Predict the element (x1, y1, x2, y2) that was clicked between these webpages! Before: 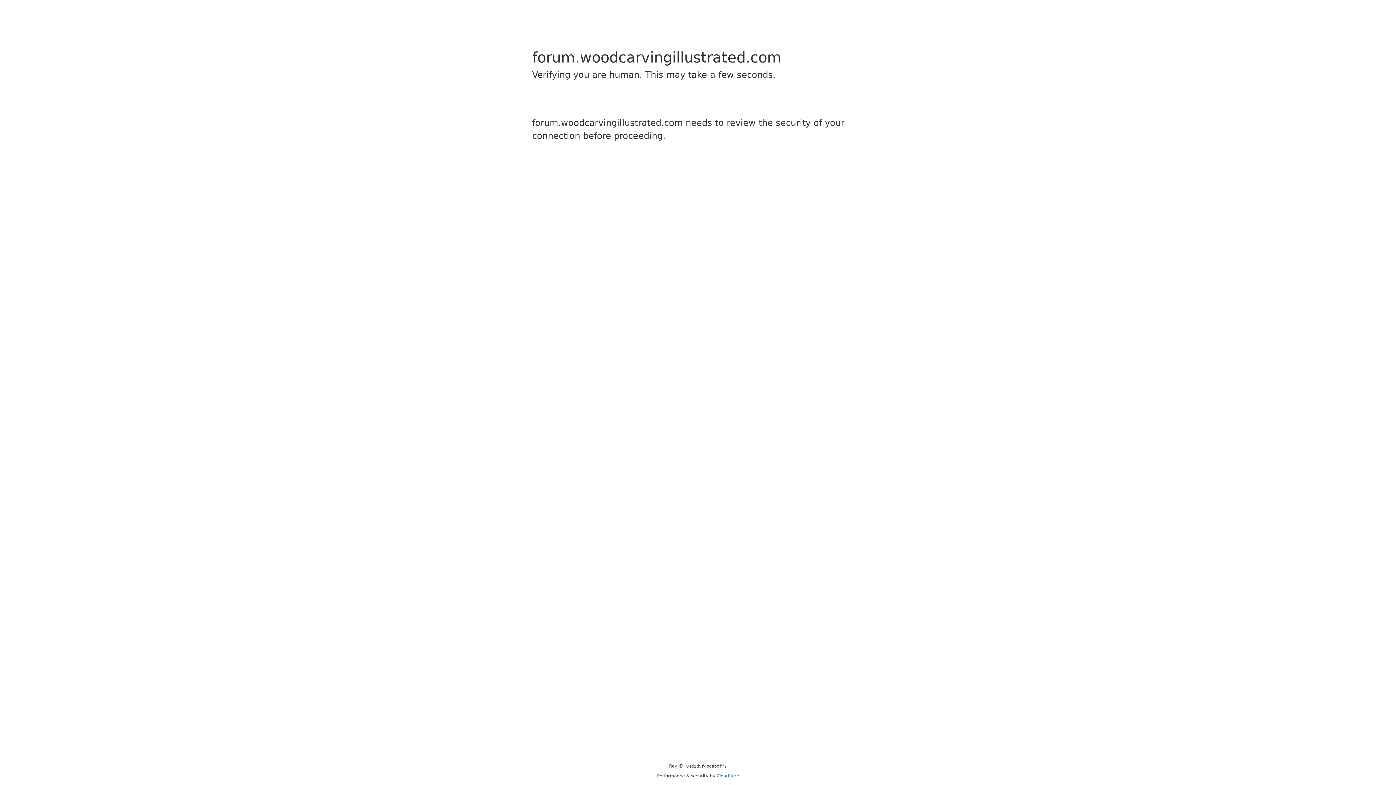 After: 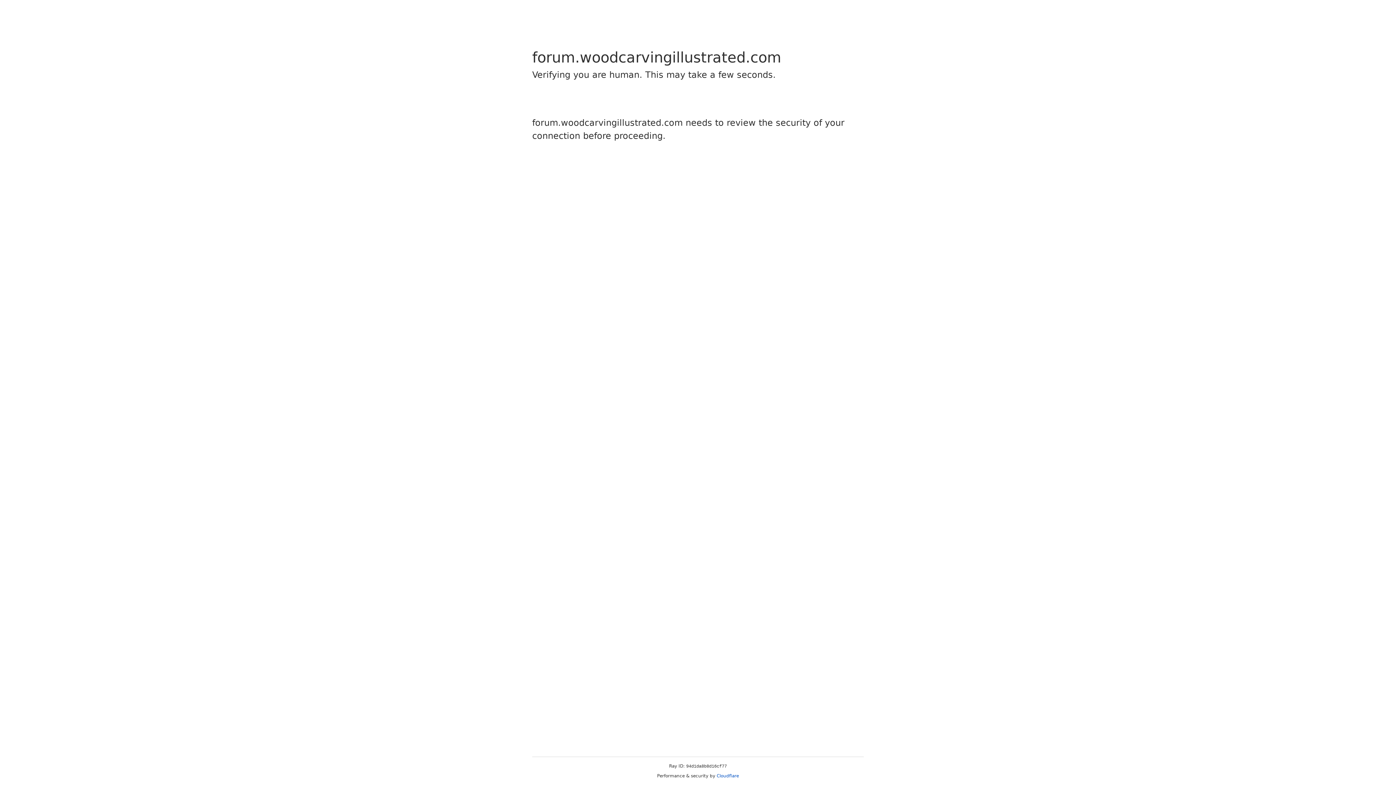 Action: label: Cloudflare bbox: (716, 773, 739, 778)